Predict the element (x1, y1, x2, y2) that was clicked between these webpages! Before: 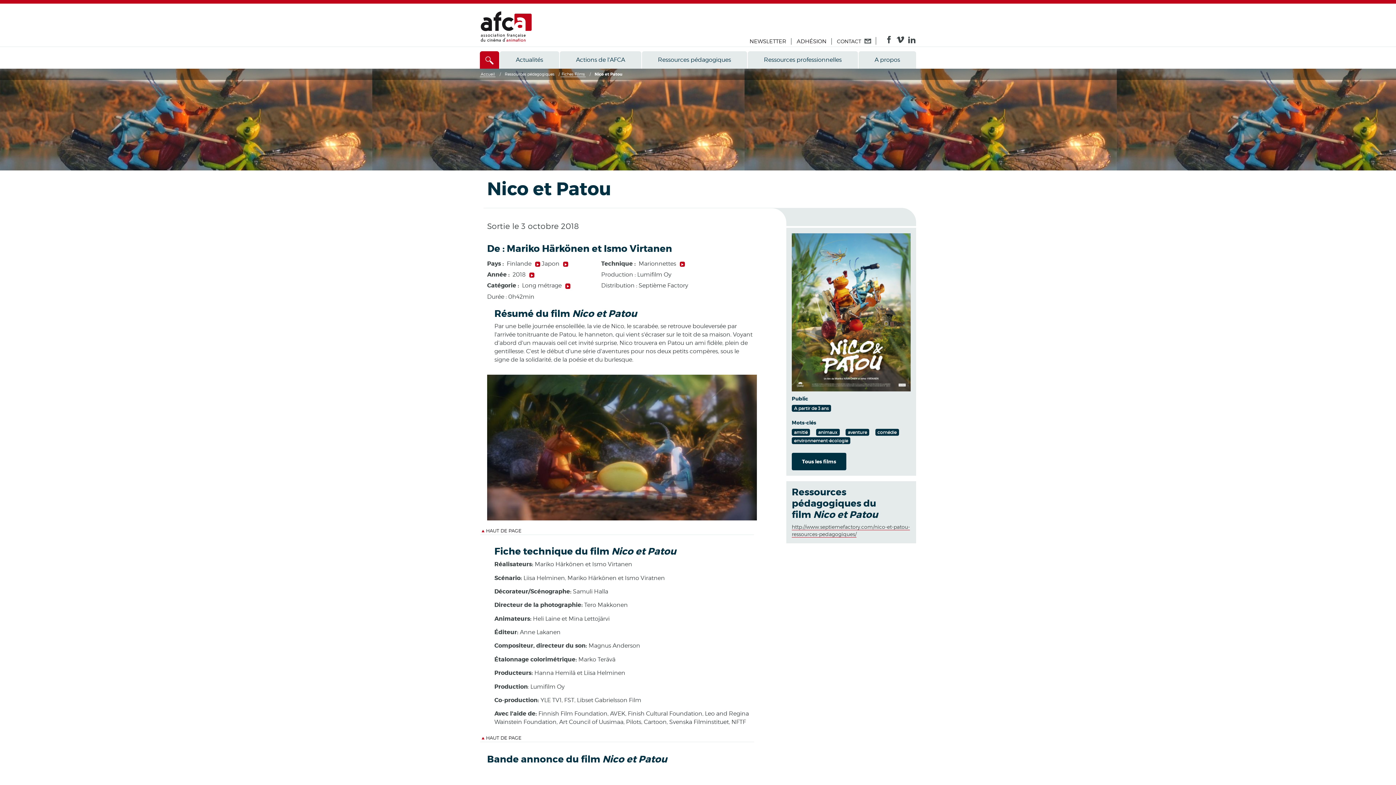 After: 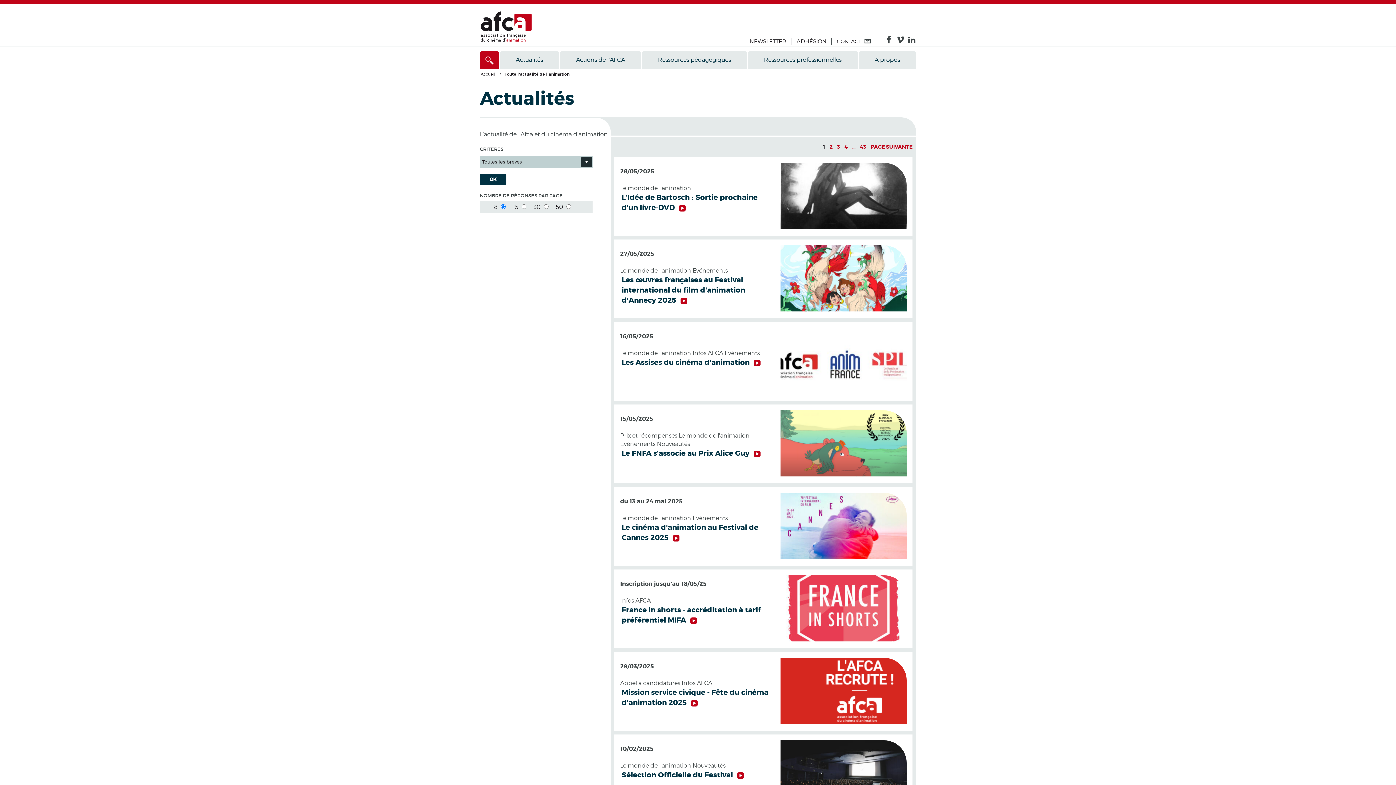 Action: label: Actualités bbox: (499, 51, 559, 68)